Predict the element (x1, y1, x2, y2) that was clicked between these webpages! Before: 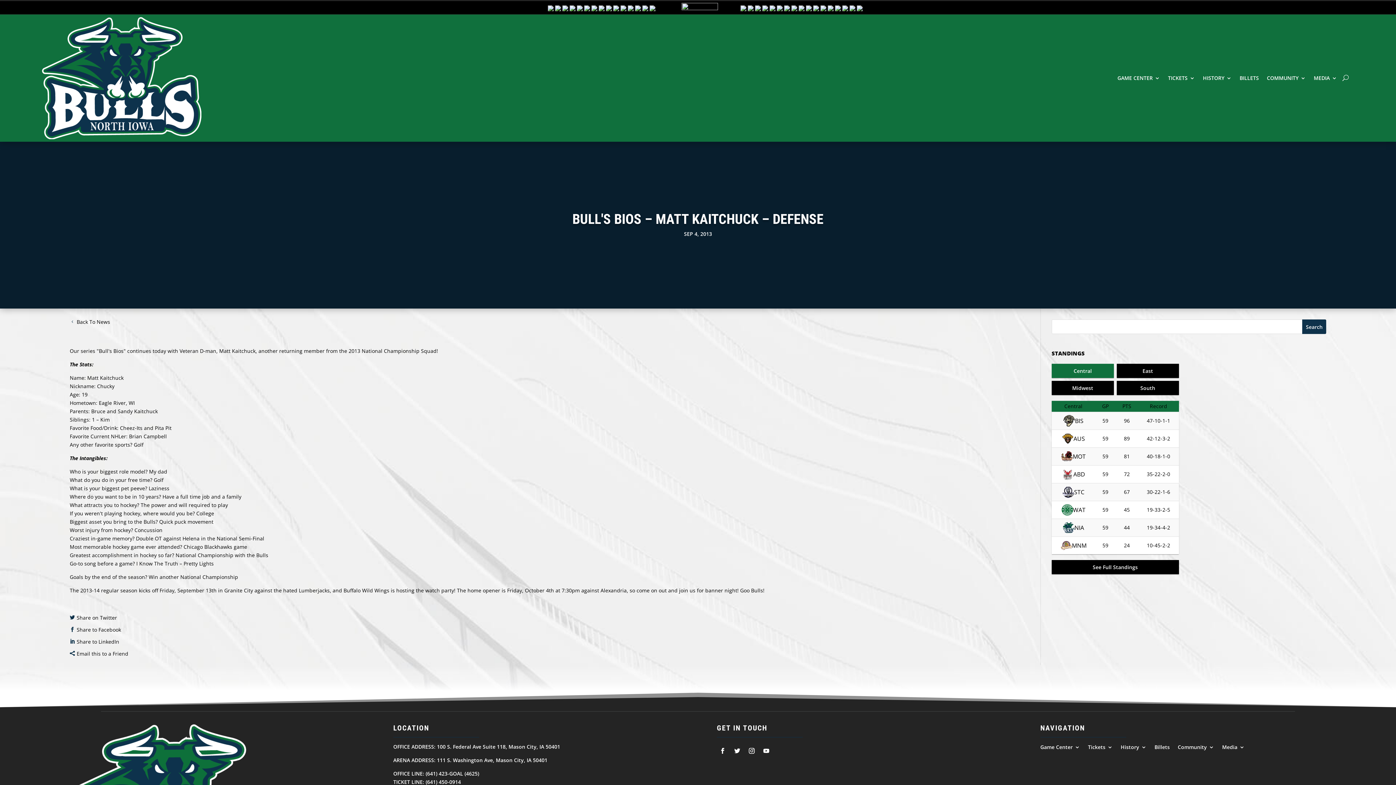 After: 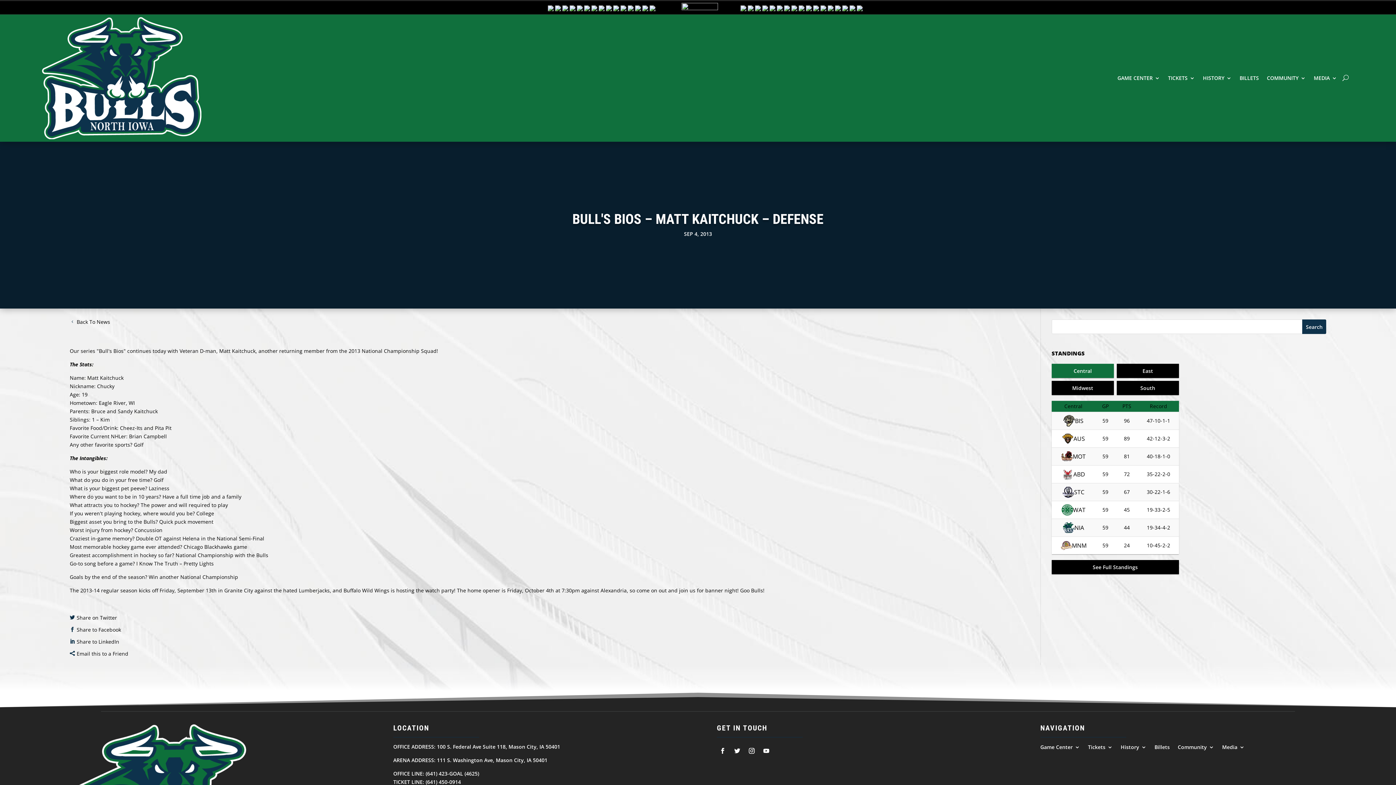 Action: bbox: (561, 4, 569, 11)